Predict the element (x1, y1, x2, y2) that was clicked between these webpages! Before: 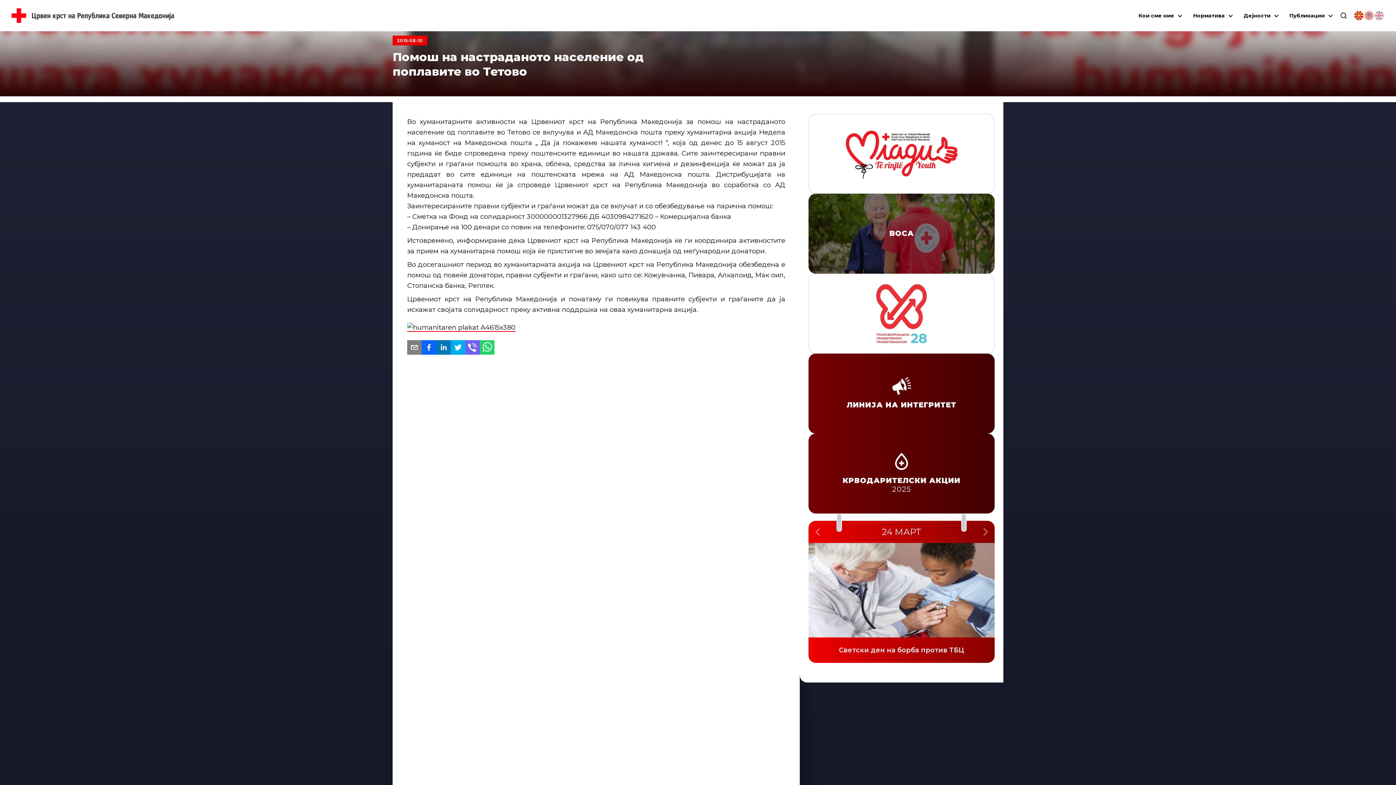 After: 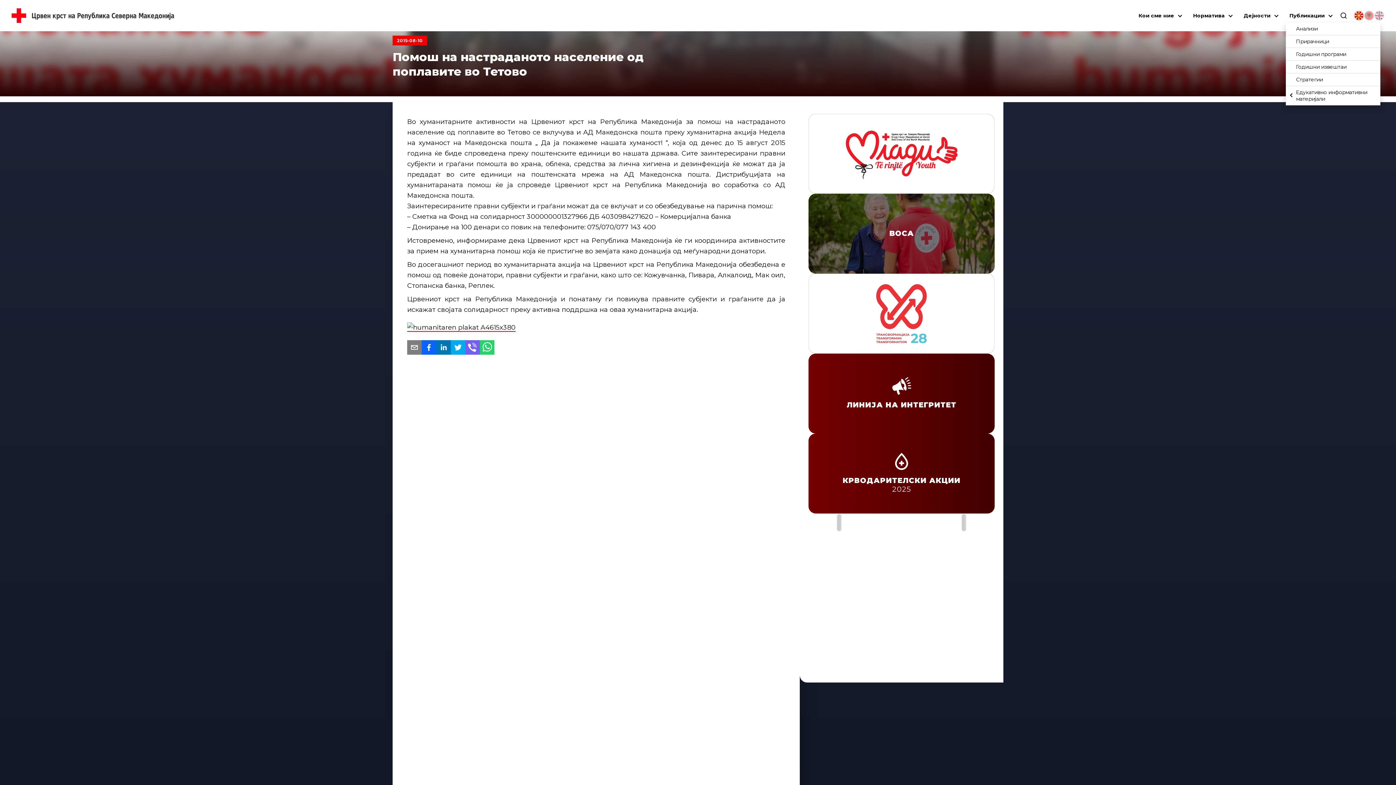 Action: label: Публикации bbox: (1289, 12, 1325, 18)